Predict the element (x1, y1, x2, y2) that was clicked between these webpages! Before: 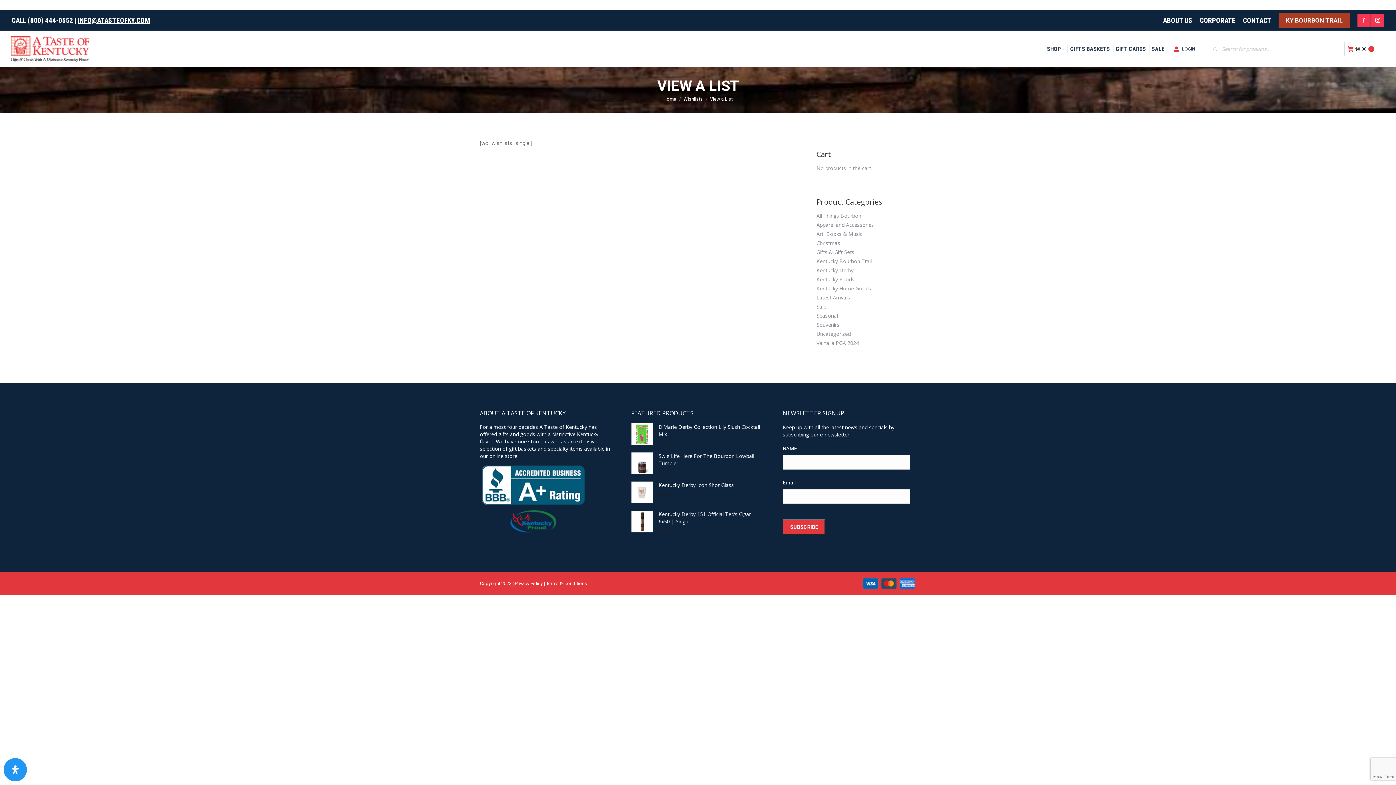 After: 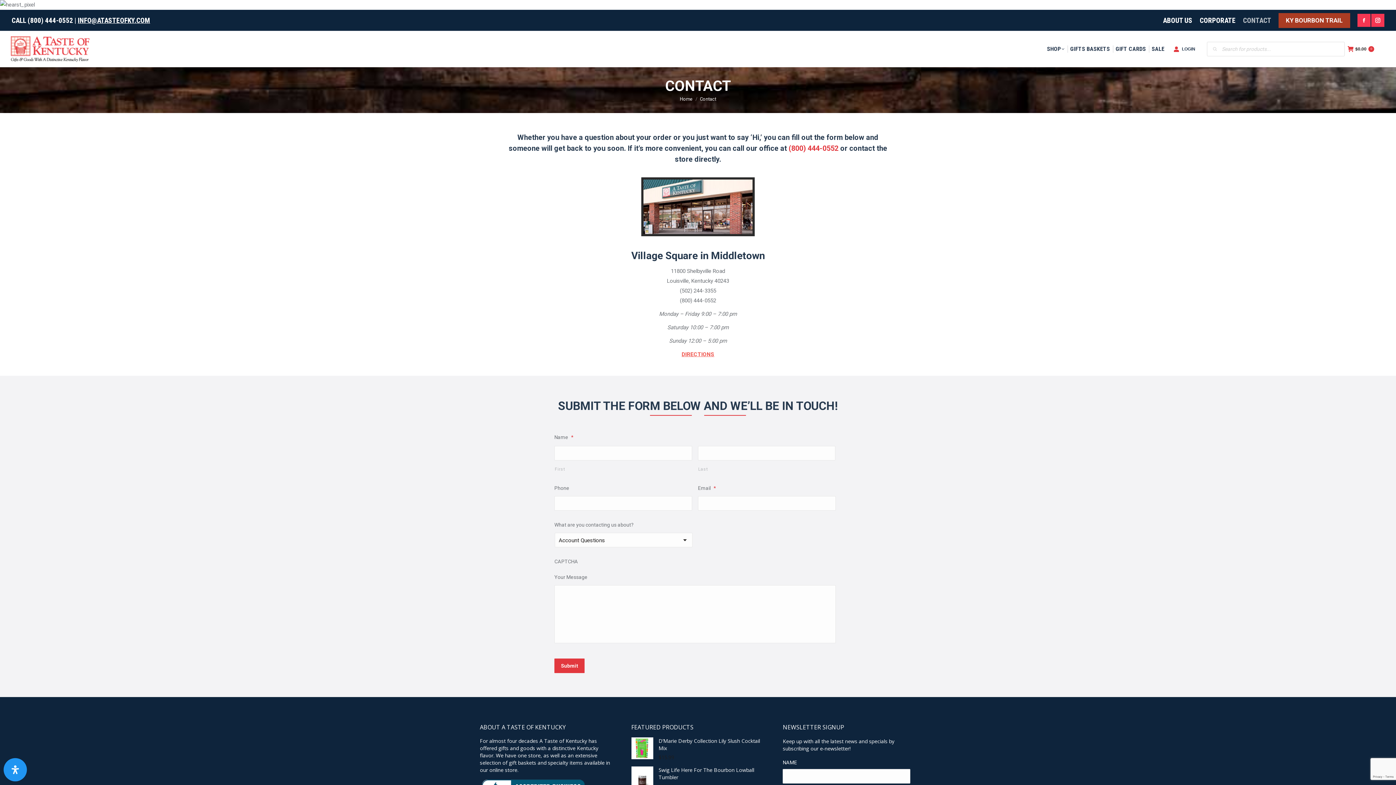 Action: bbox: (1243, 15, 1271, 24) label: CONTACT